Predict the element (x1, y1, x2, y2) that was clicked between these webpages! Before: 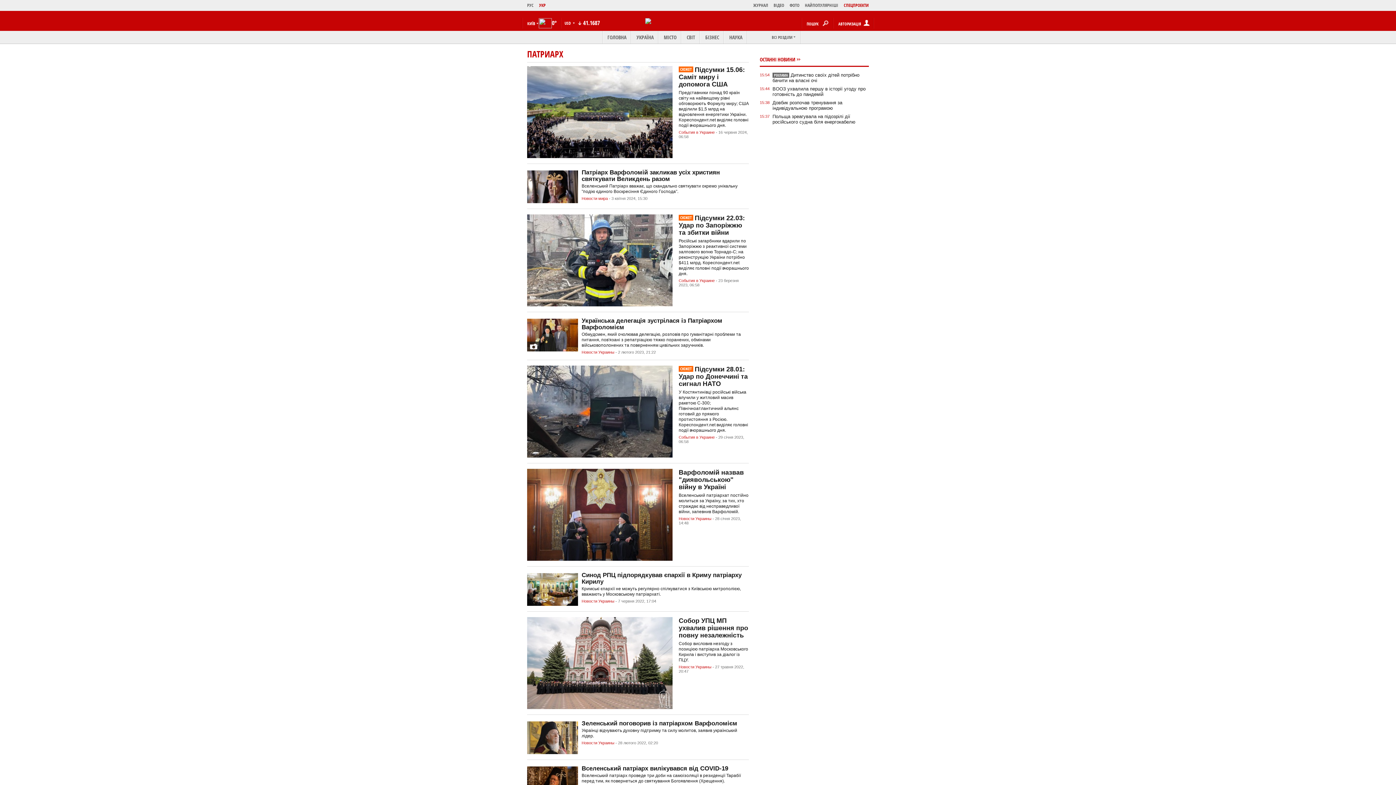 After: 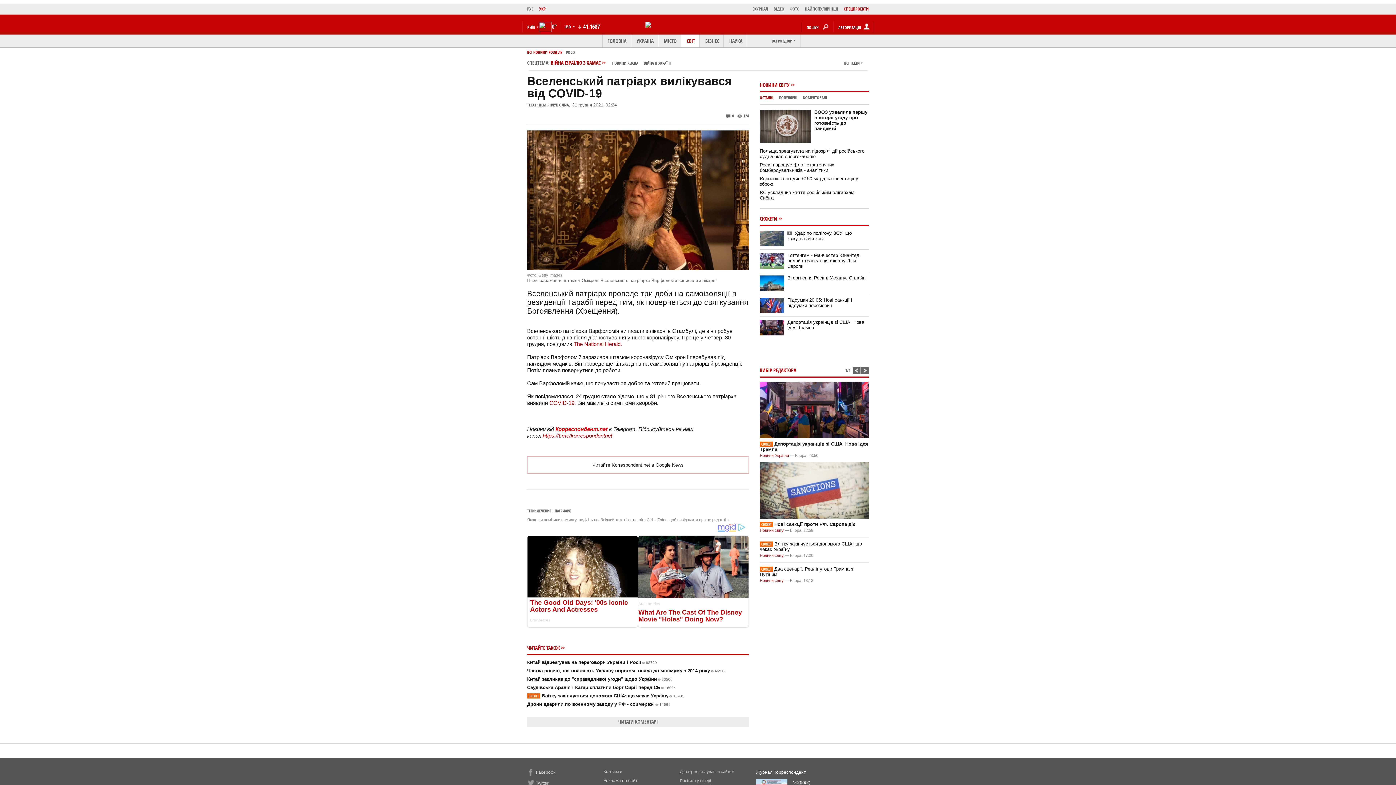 Action: bbox: (527, 765, 581, 799)